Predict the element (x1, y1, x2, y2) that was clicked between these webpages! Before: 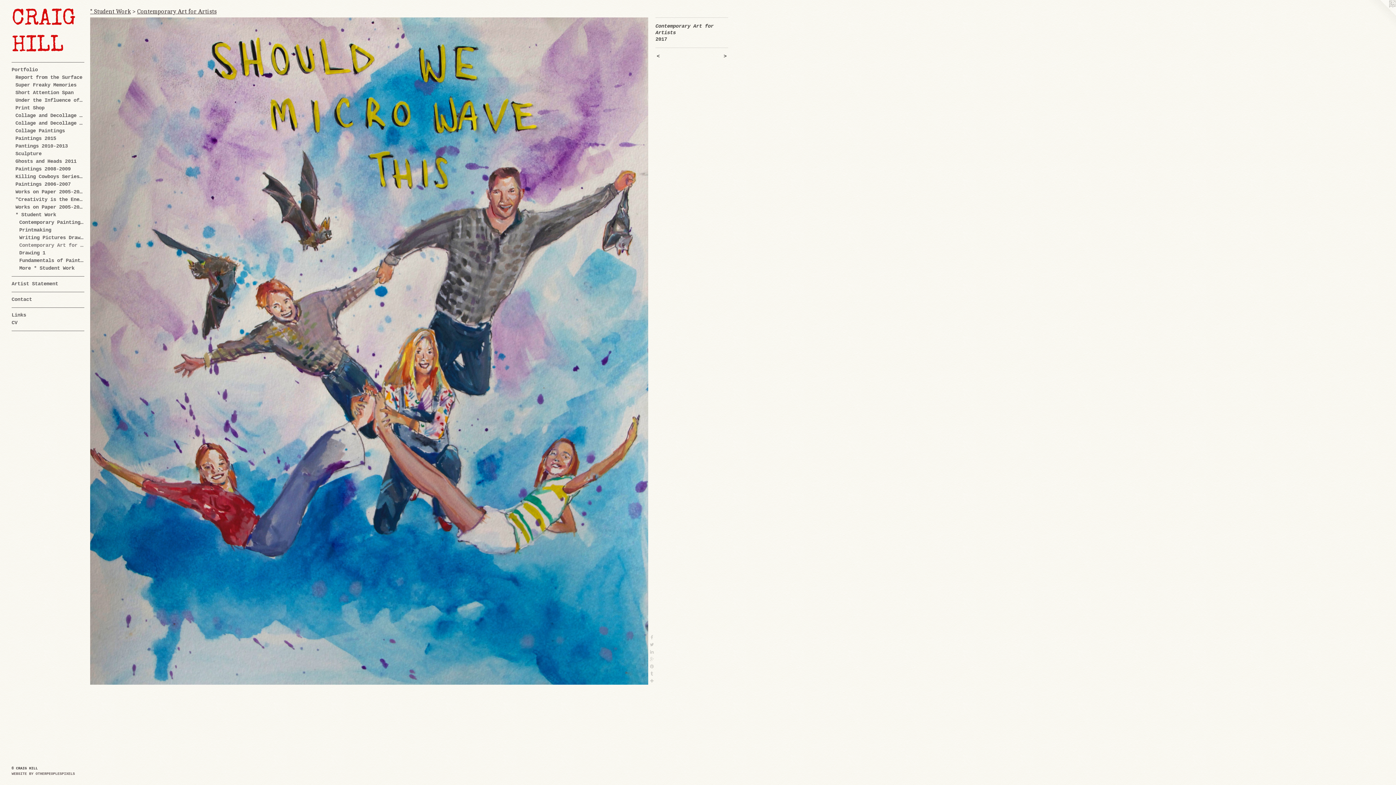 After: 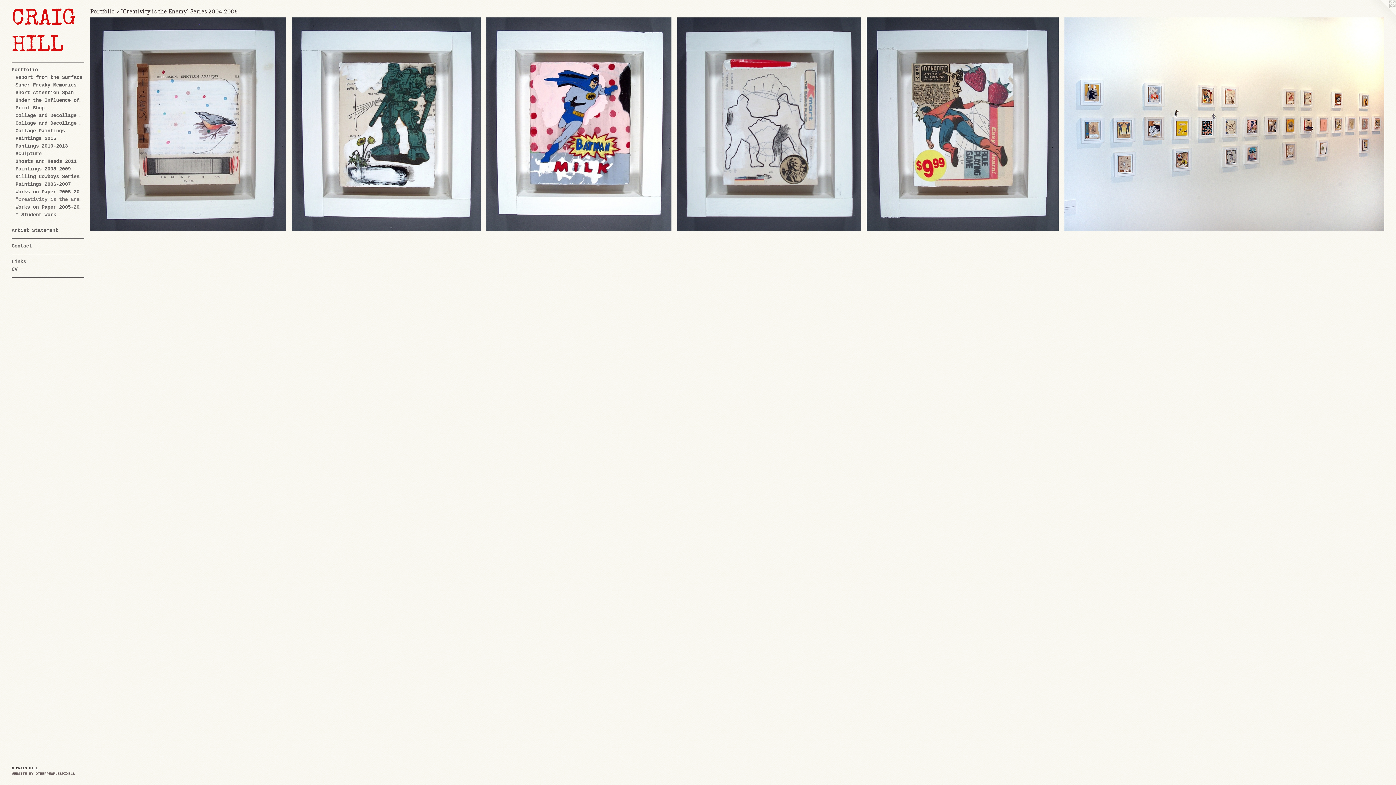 Action: label: "Creativity is the Enemy" Series 2004-2006 bbox: (15, 196, 84, 203)